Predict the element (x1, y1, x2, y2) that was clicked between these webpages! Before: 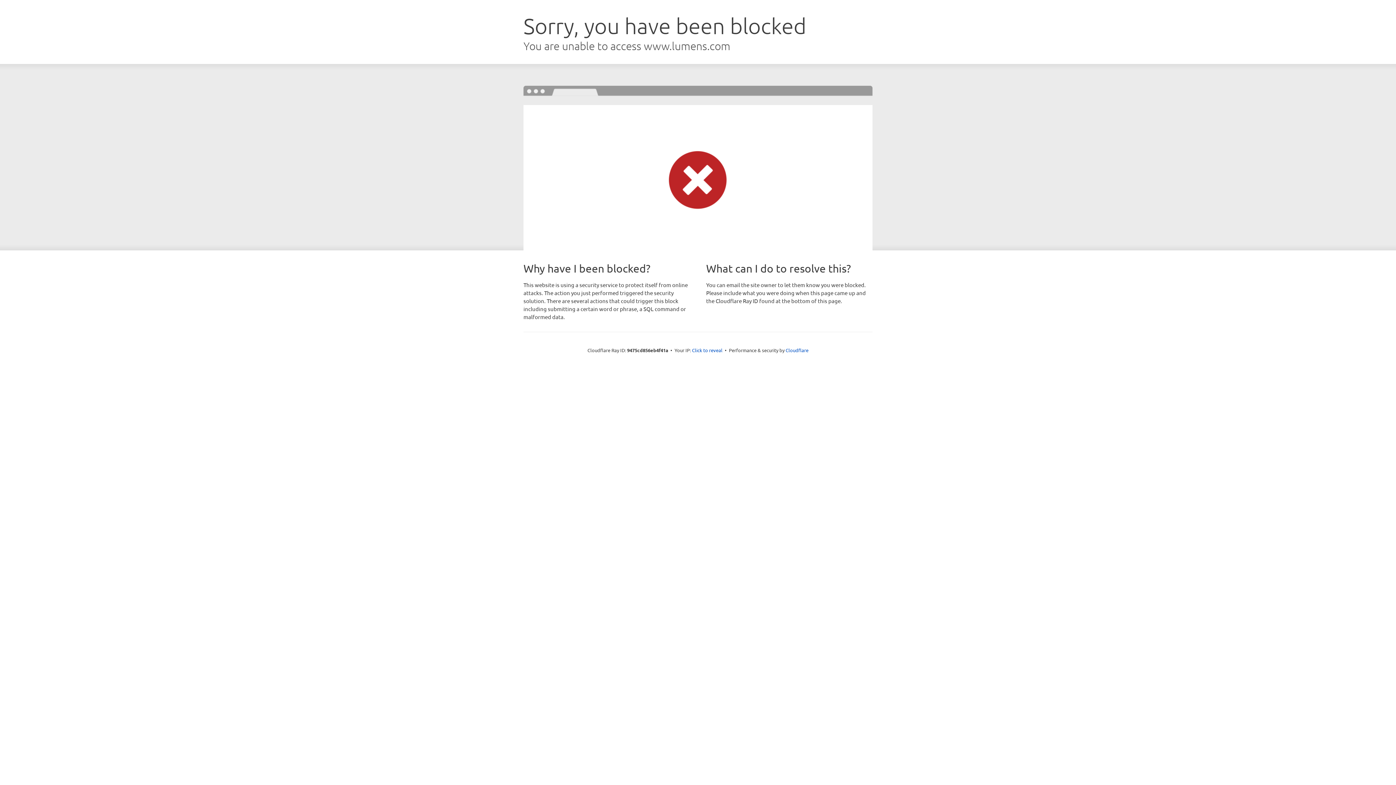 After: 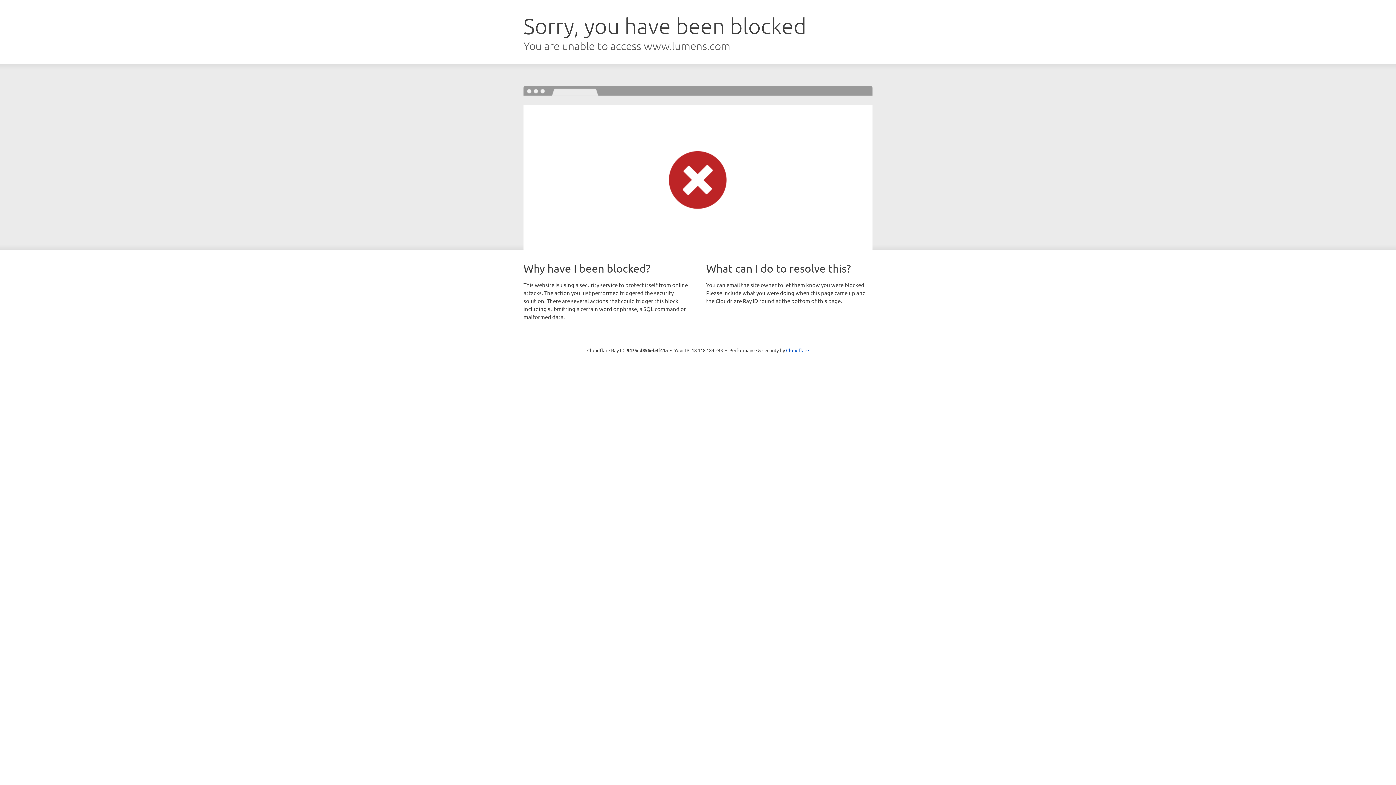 Action: label: Click to reveal bbox: (692, 346, 722, 353)